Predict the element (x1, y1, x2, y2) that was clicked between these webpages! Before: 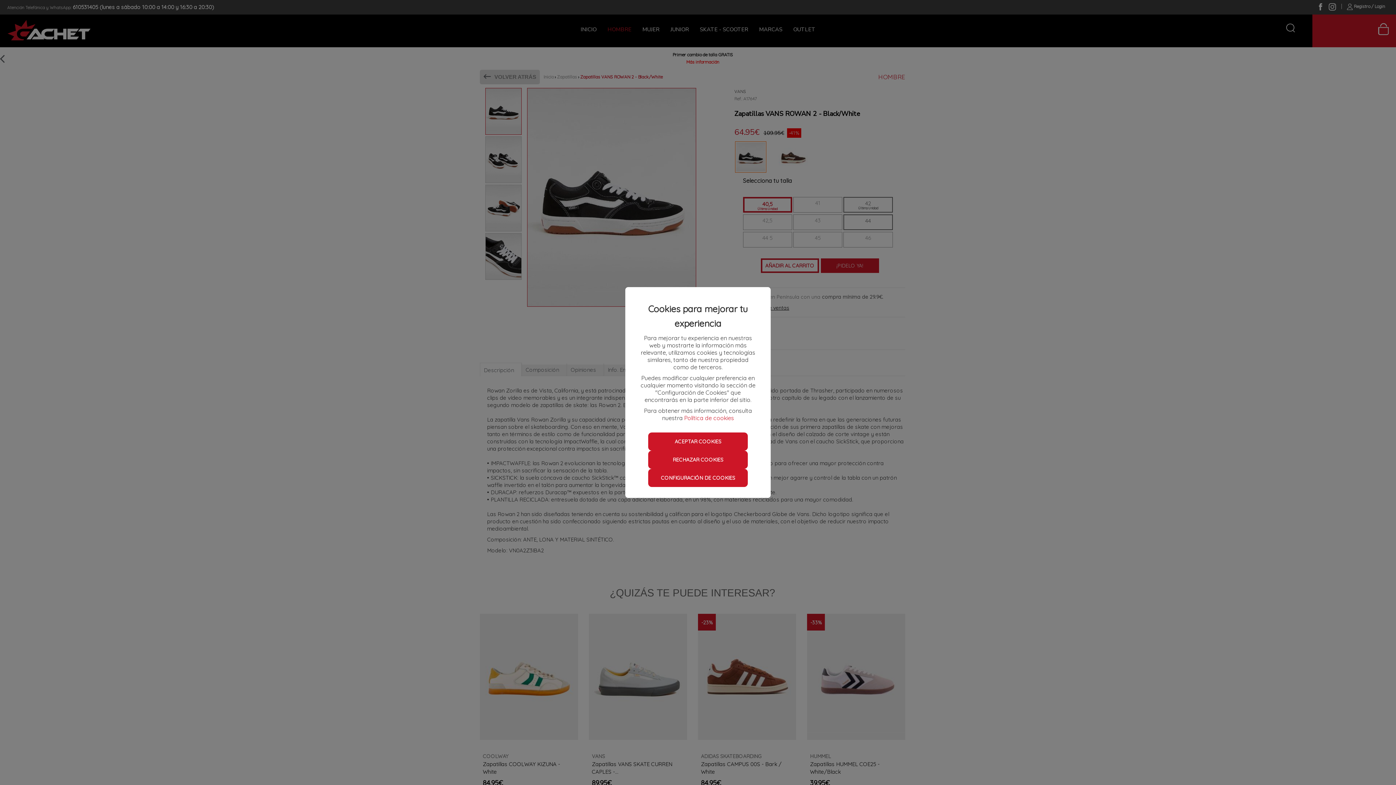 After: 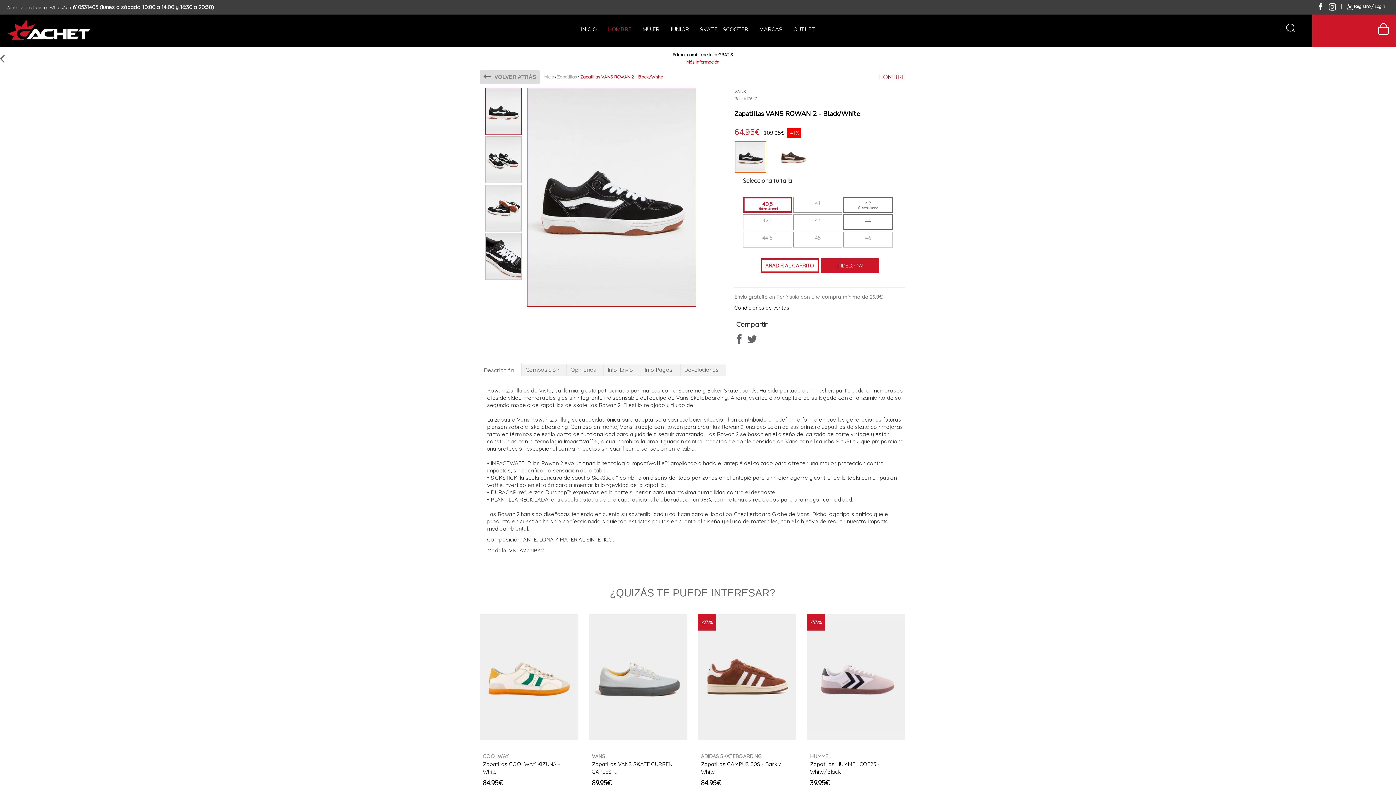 Action: bbox: (648, 432, 747, 450) label: ACEPTAR COOKIES